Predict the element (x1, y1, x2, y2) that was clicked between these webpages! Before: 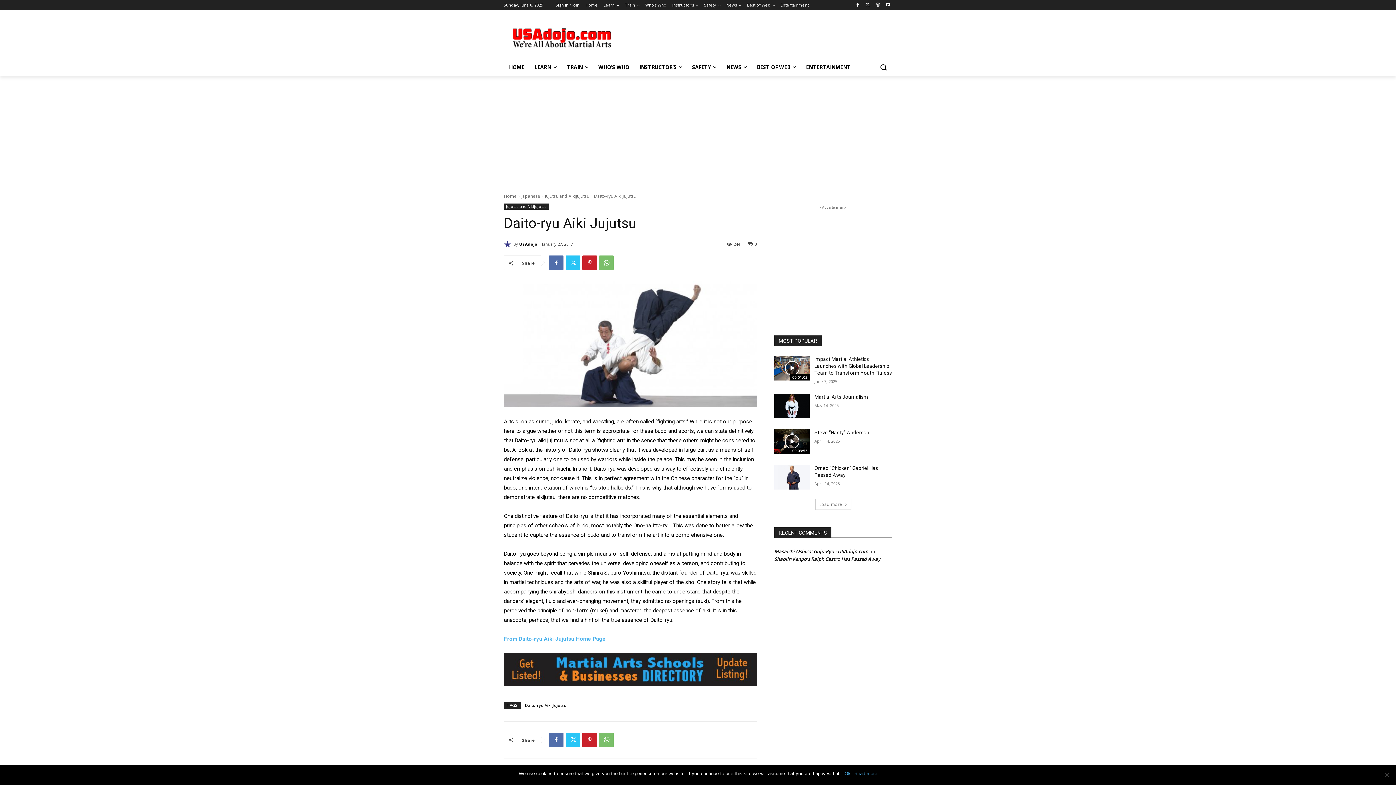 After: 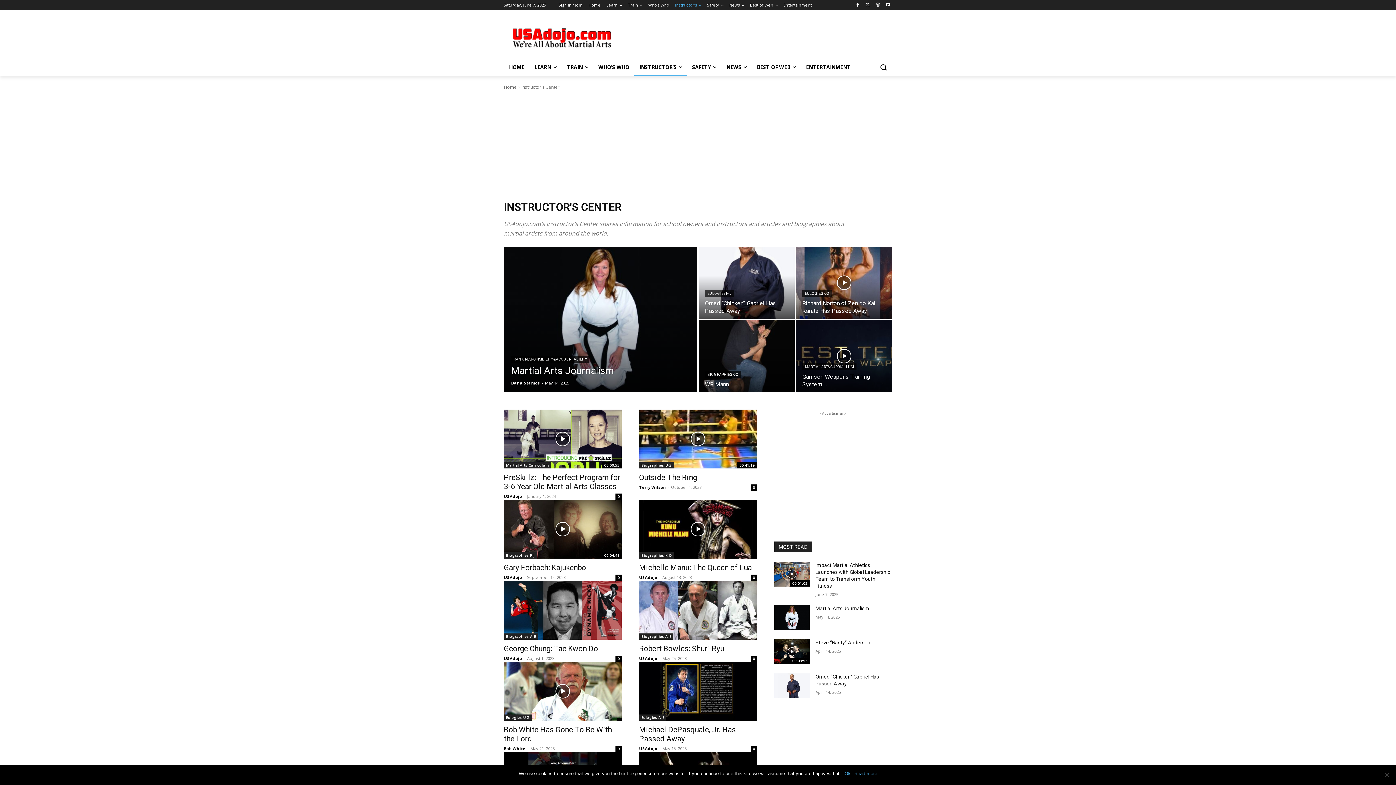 Action: bbox: (634, 58, 687, 76) label: INSTRUCTOR’S